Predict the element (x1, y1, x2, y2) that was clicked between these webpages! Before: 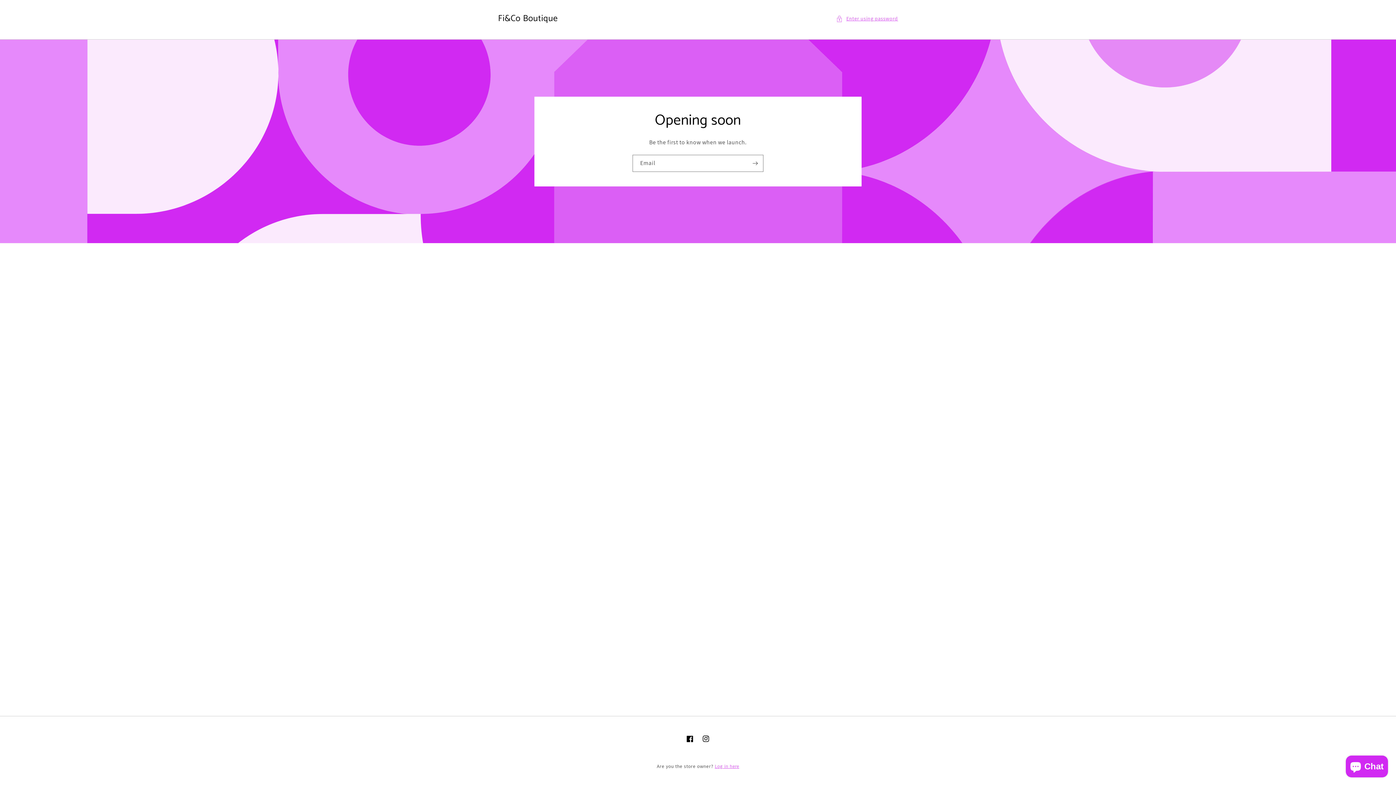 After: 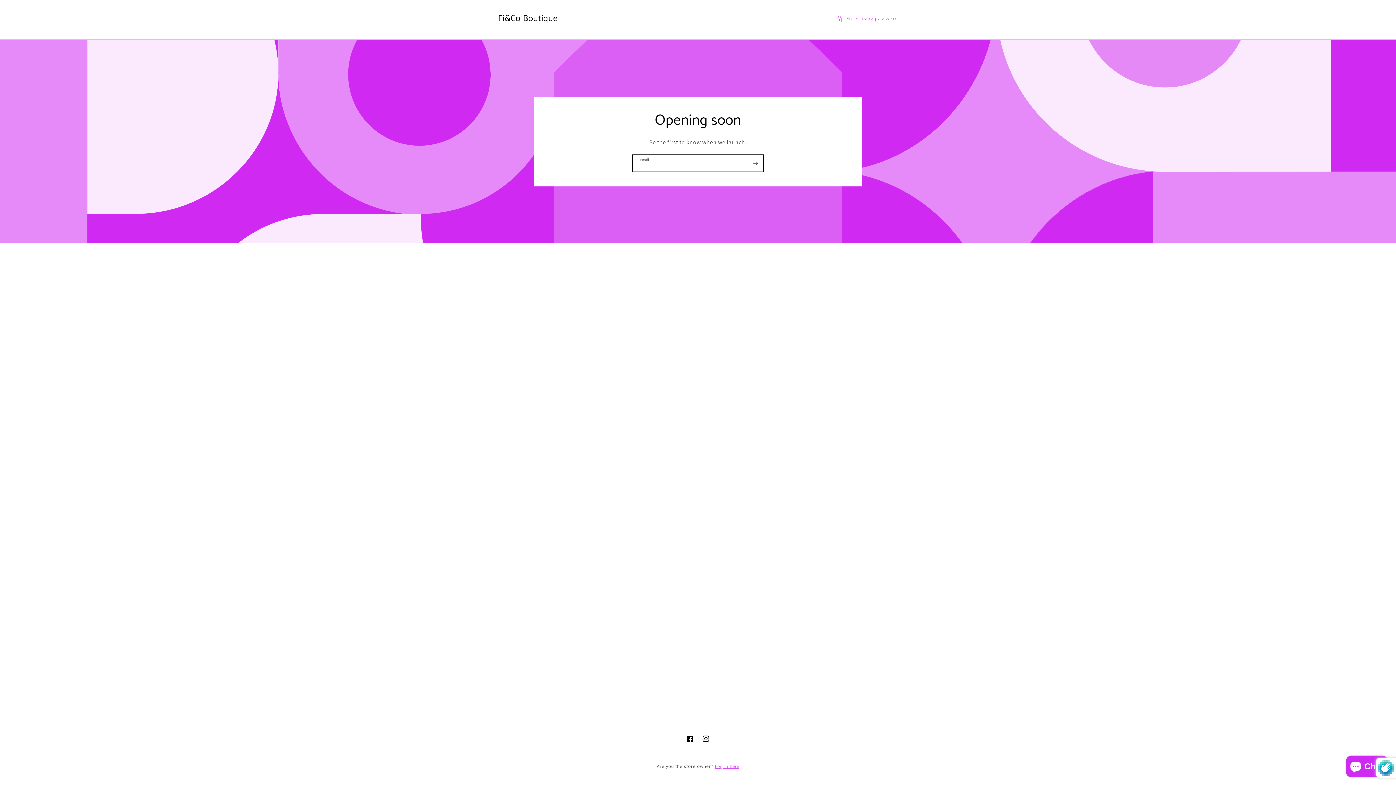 Action: bbox: (747, 154, 763, 171) label: Subscribe